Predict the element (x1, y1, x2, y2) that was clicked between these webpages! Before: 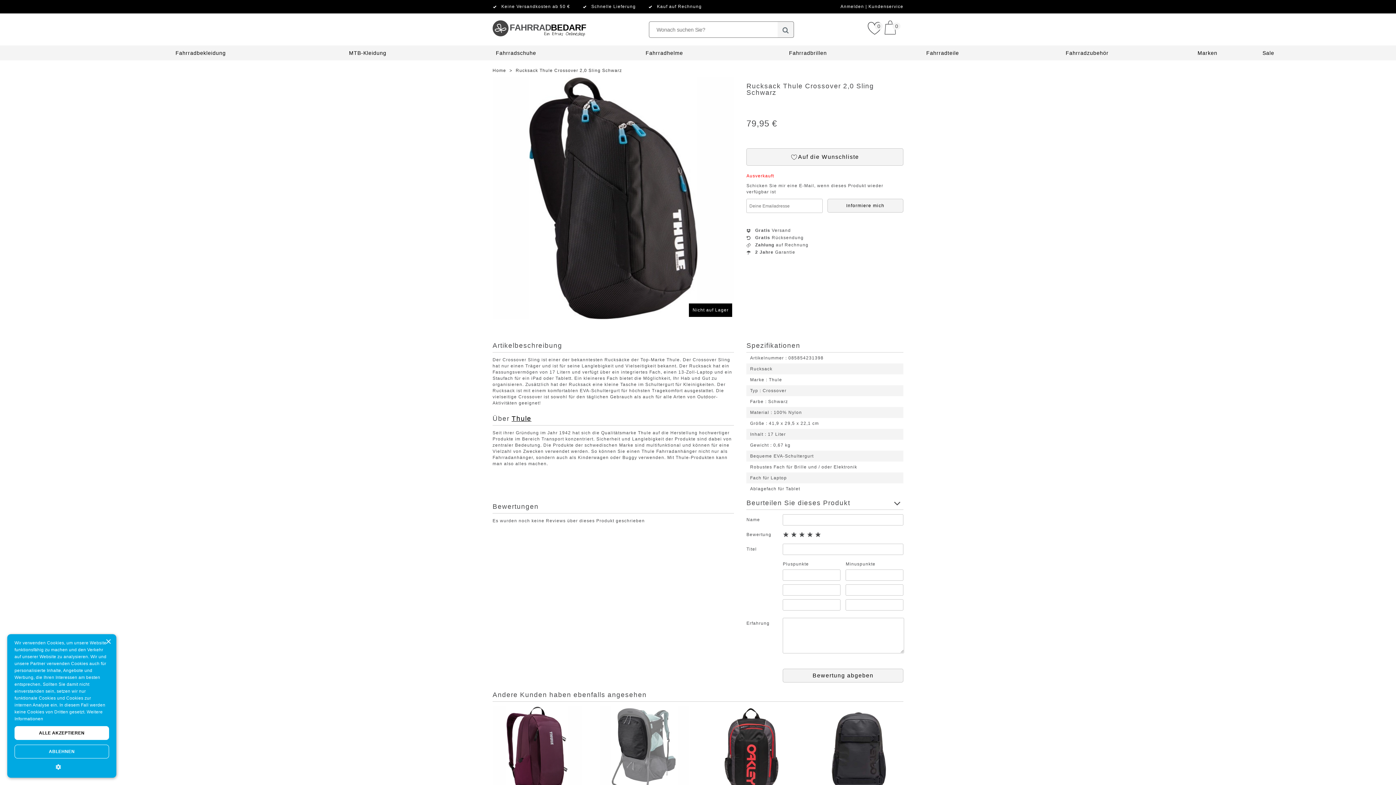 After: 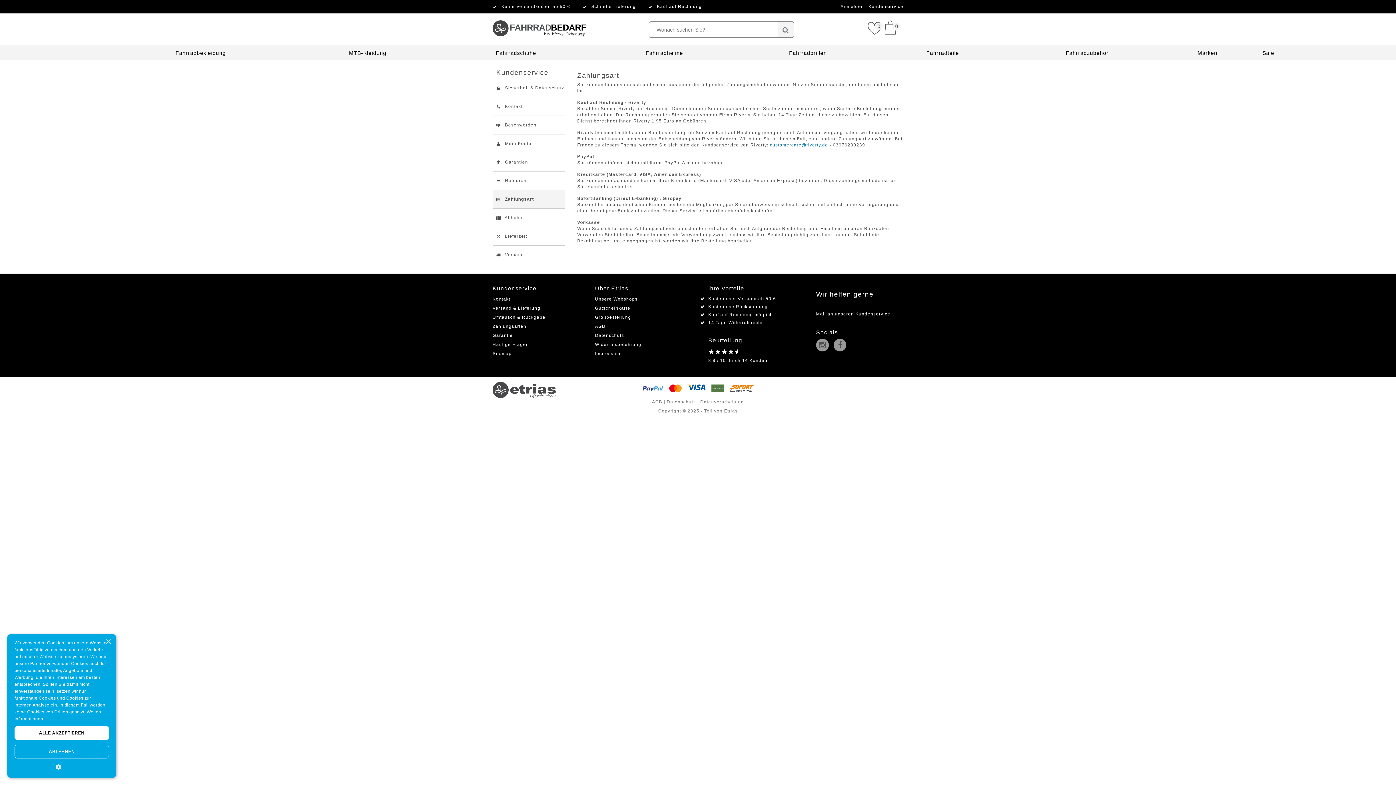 Action: label: Kauf auf Rechnung bbox: (657, 4, 701, 9)